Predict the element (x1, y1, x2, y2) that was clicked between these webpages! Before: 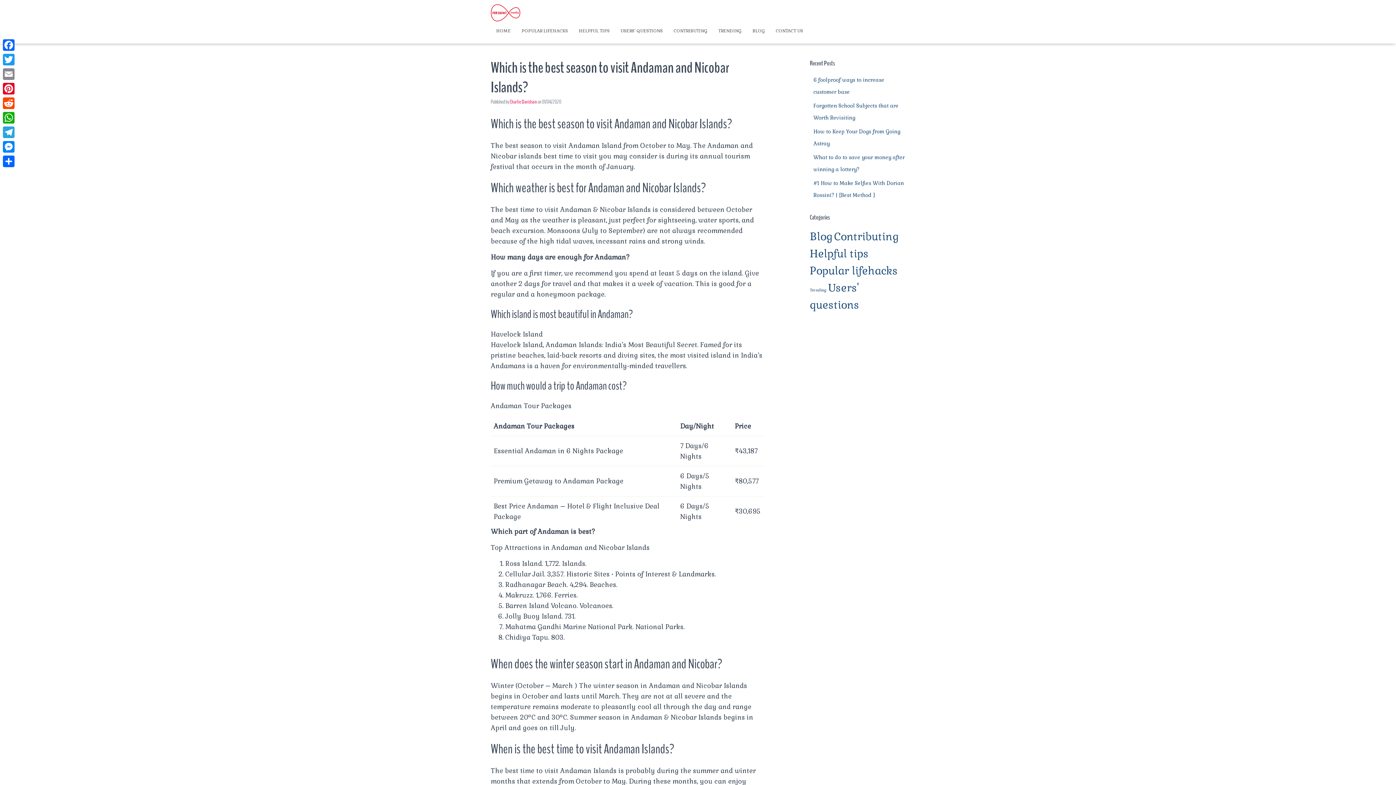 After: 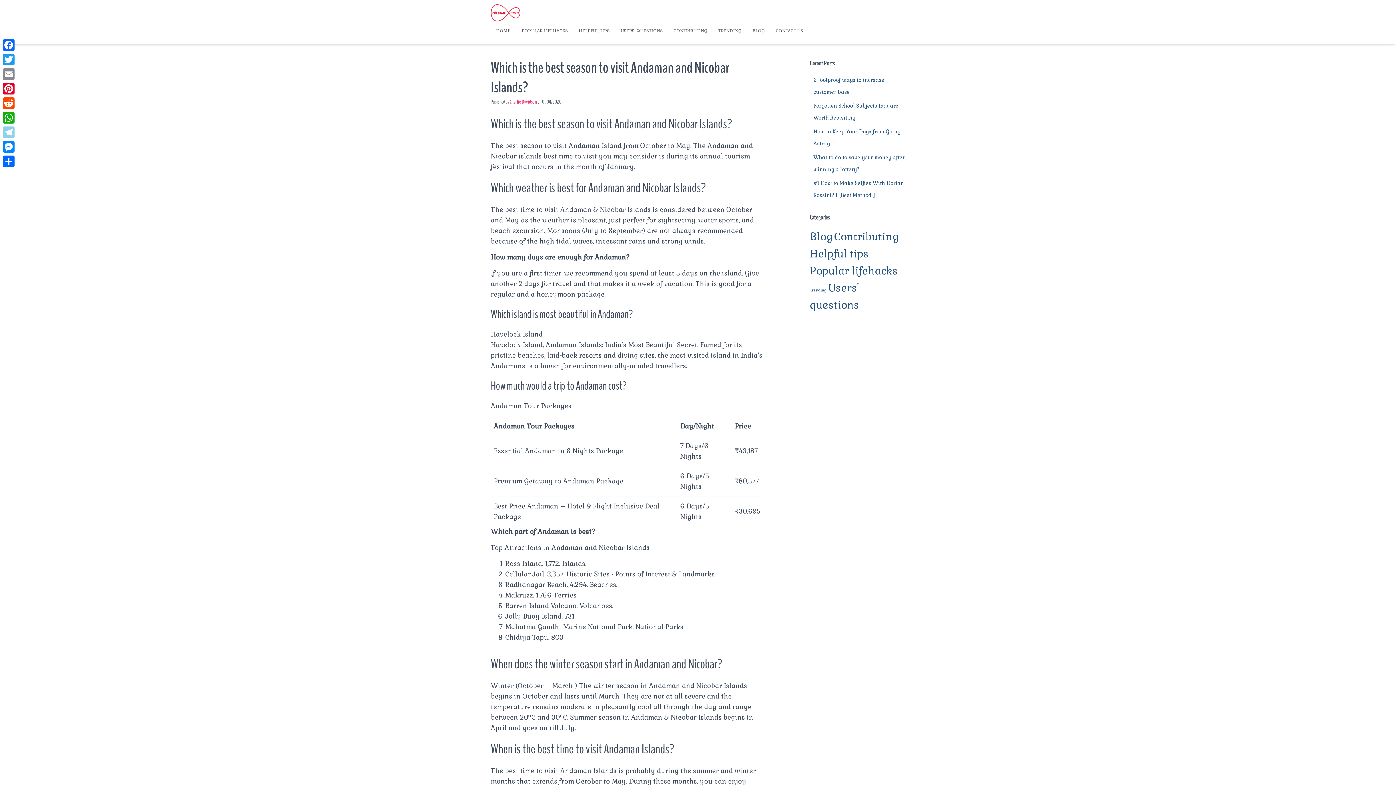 Action: bbox: (1, 125, 16, 139) label: Telegram